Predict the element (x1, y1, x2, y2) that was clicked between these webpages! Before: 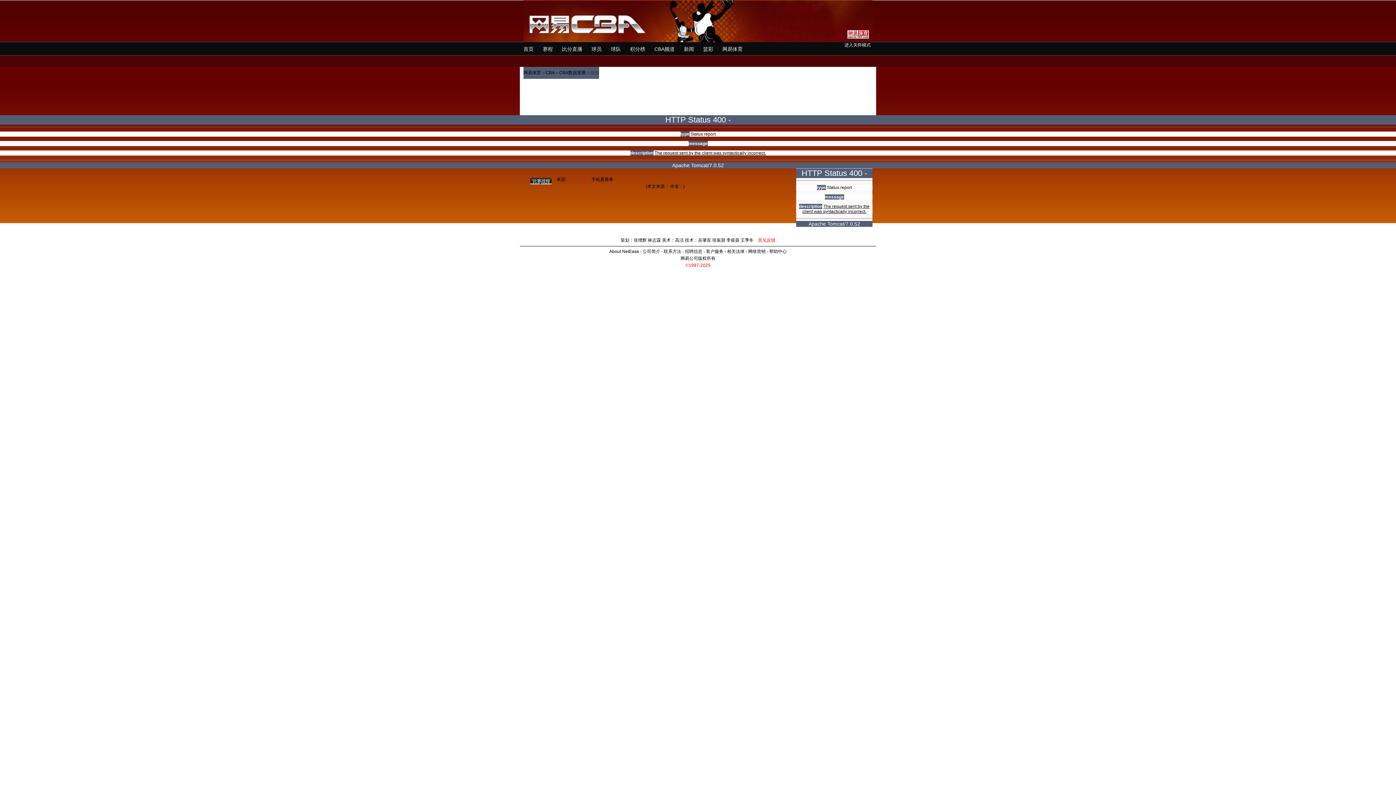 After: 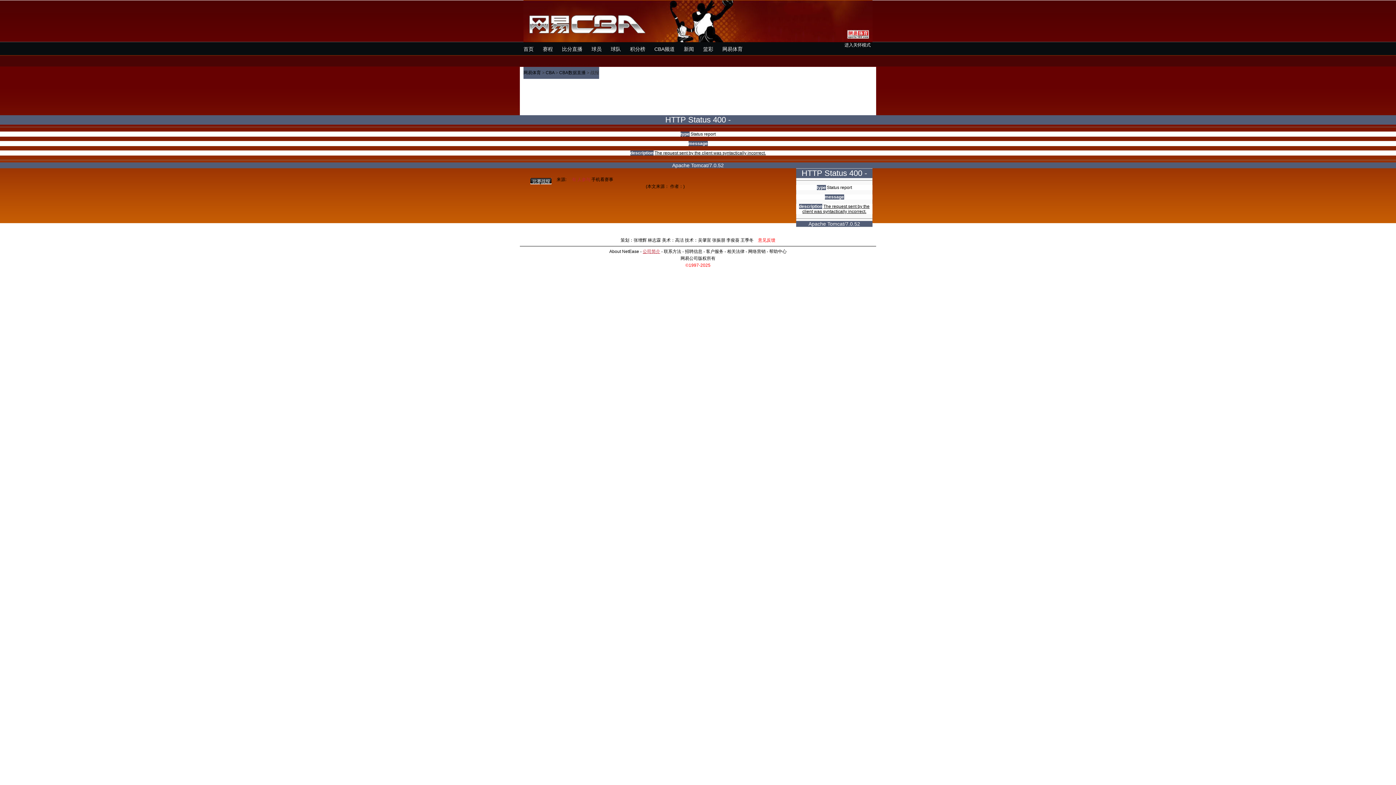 Action: label: 公司简介 bbox: (642, 249, 660, 254)